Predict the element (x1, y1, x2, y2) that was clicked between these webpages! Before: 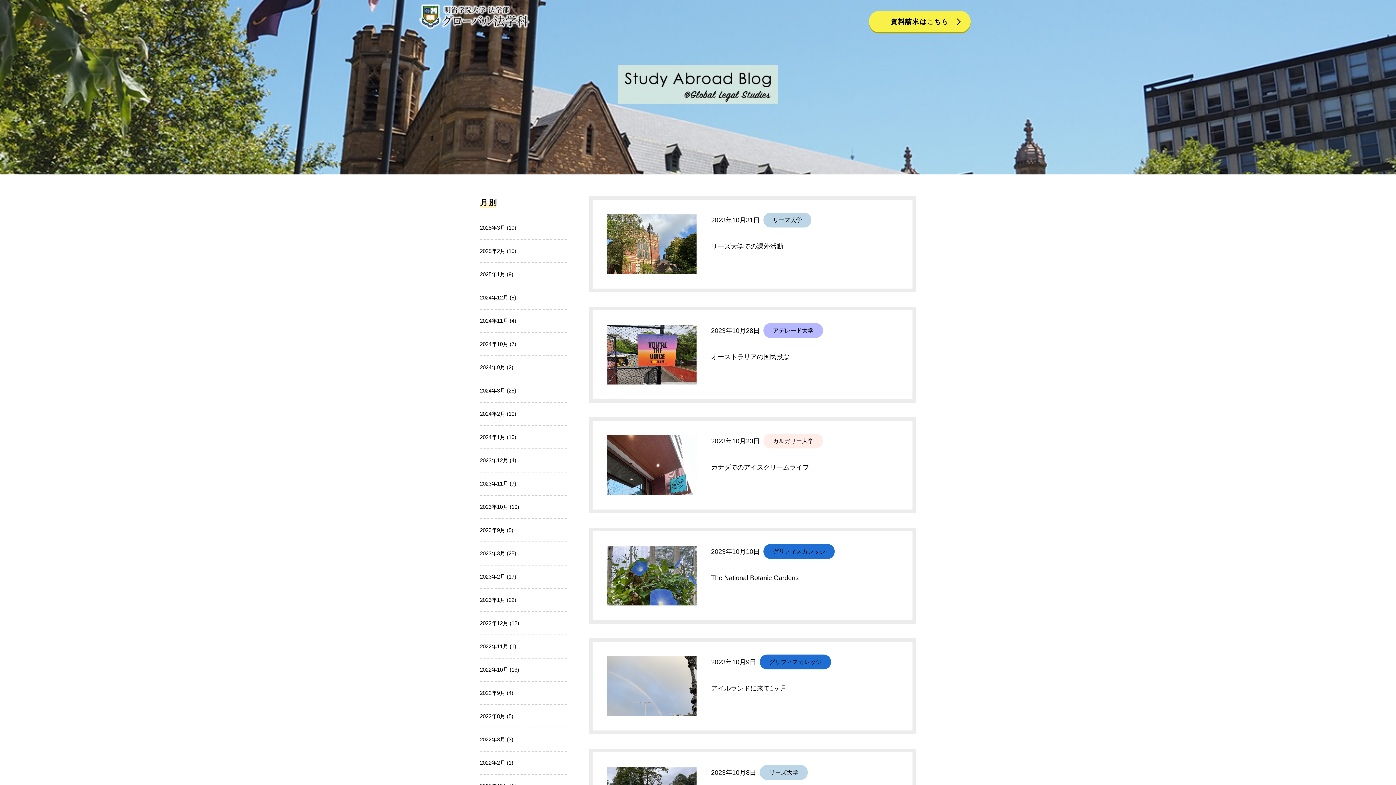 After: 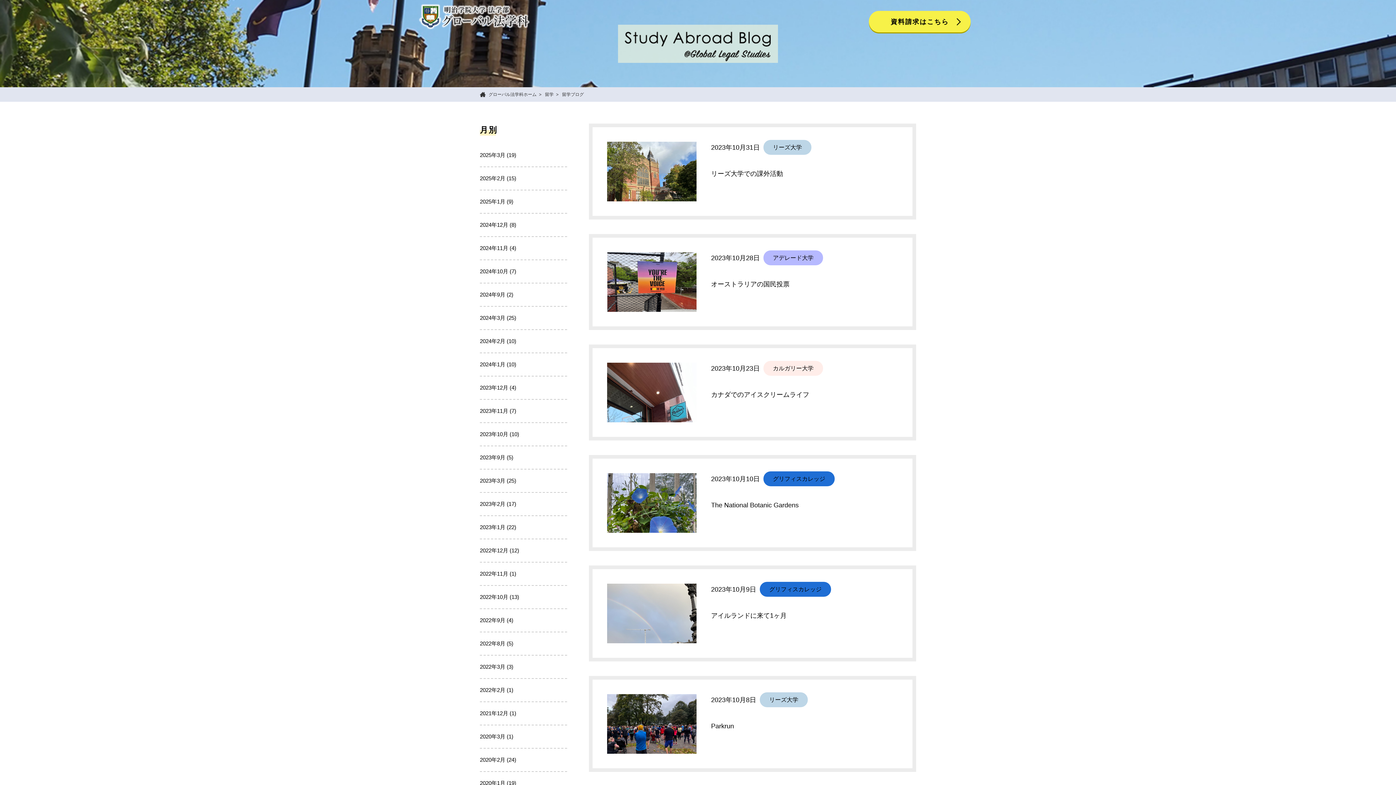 Action: bbox: (480, 496, 567, 518) label: 2023年10月 (10)